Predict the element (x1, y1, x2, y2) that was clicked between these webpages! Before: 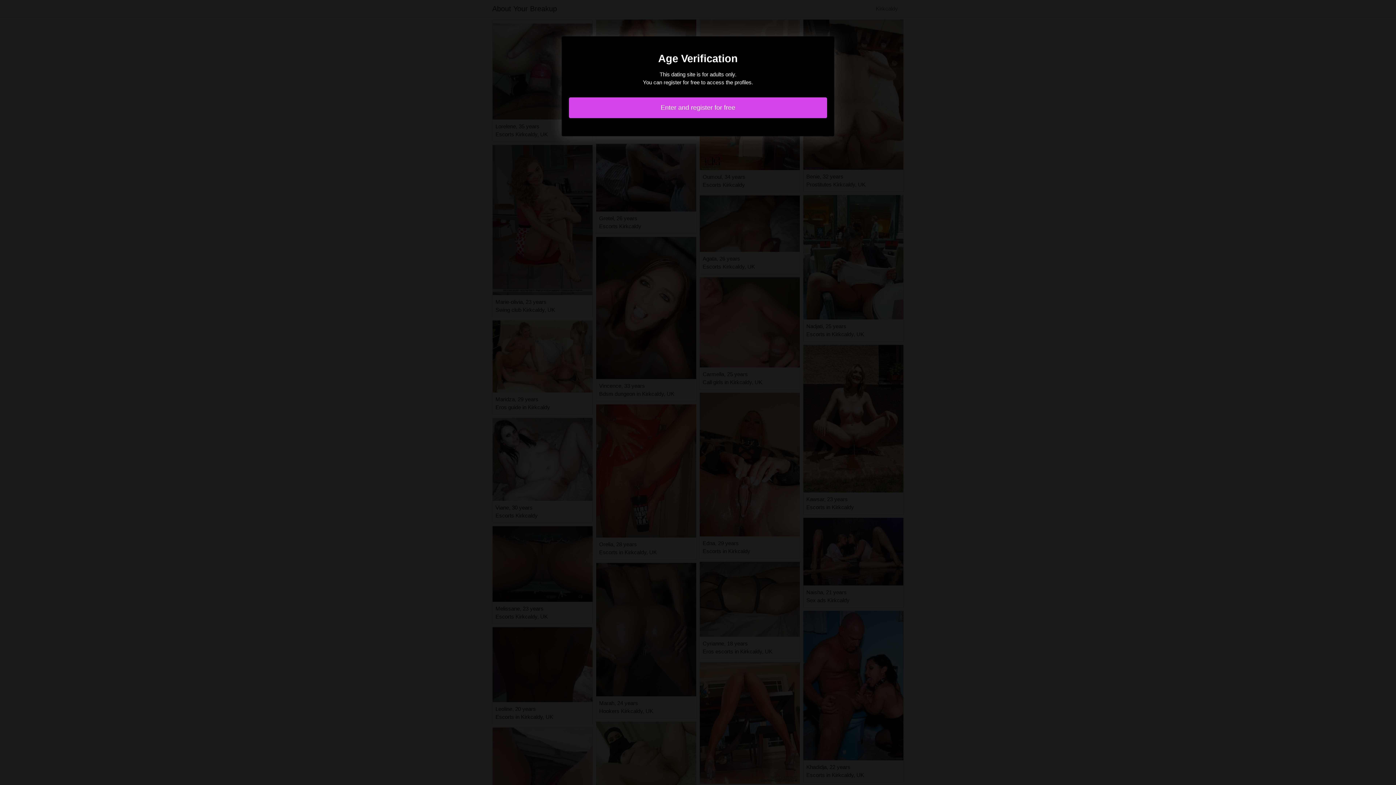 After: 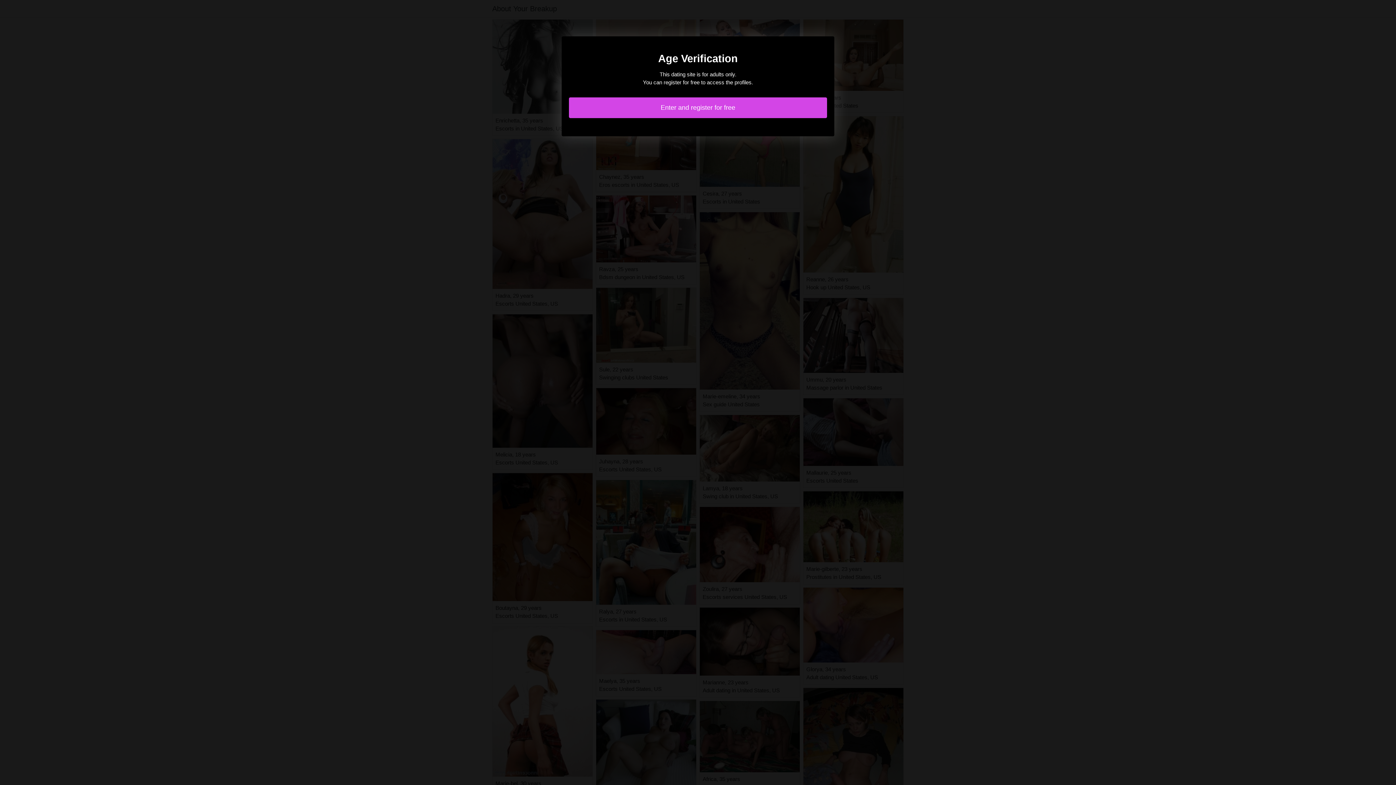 Action: label: Enter and register for free bbox: (569, 97, 827, 118)